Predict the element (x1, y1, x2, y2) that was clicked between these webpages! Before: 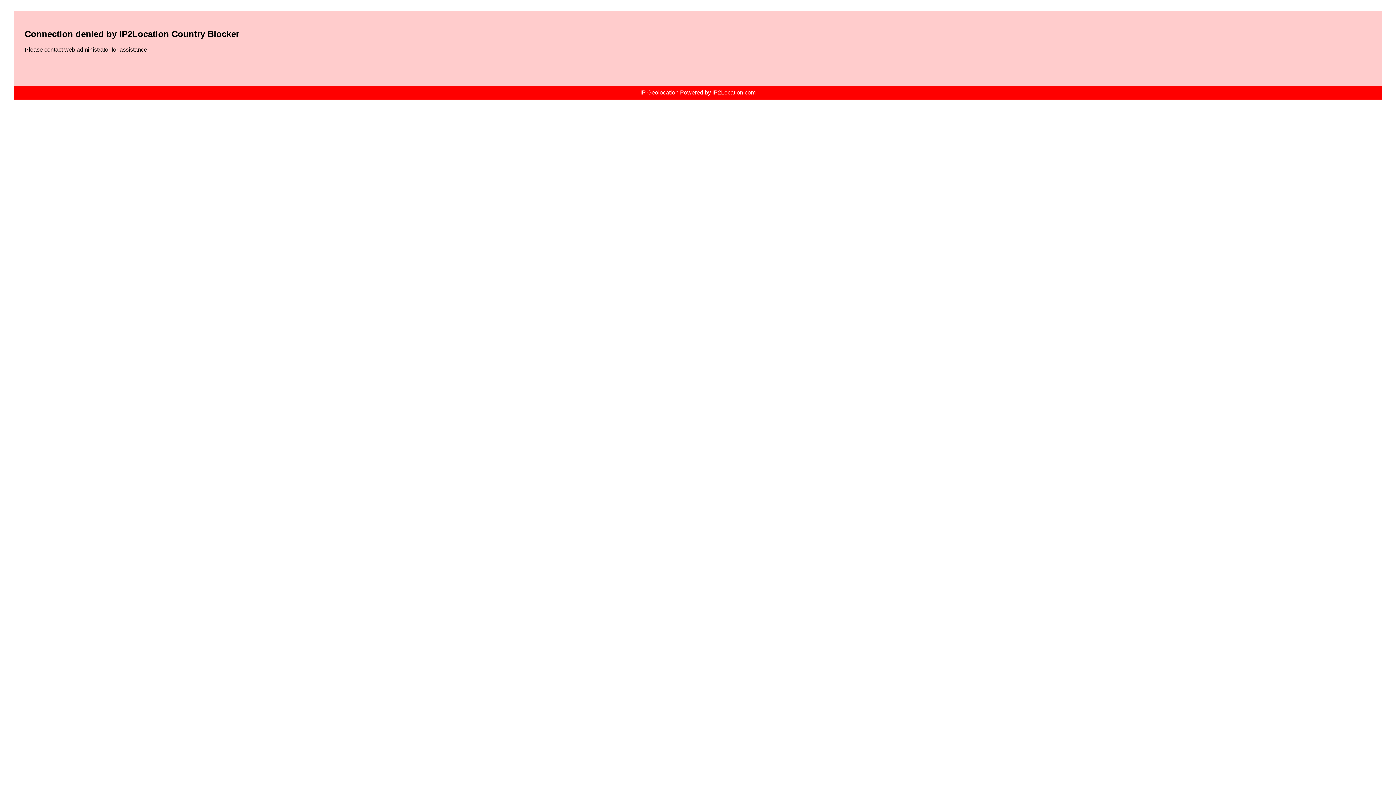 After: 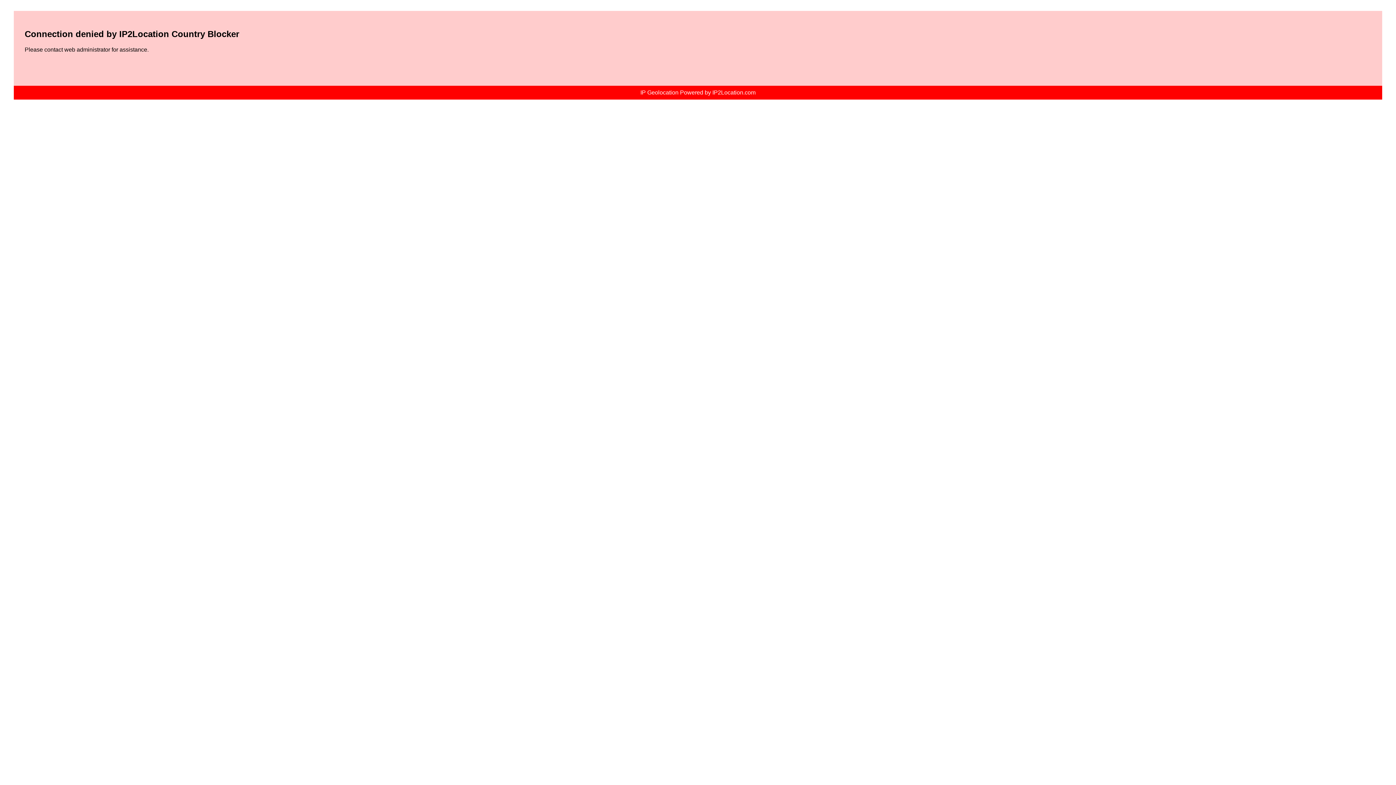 Action: bbox: (640, 89, 755, 95) label: IP Geolocation Powered by IP2Location.com